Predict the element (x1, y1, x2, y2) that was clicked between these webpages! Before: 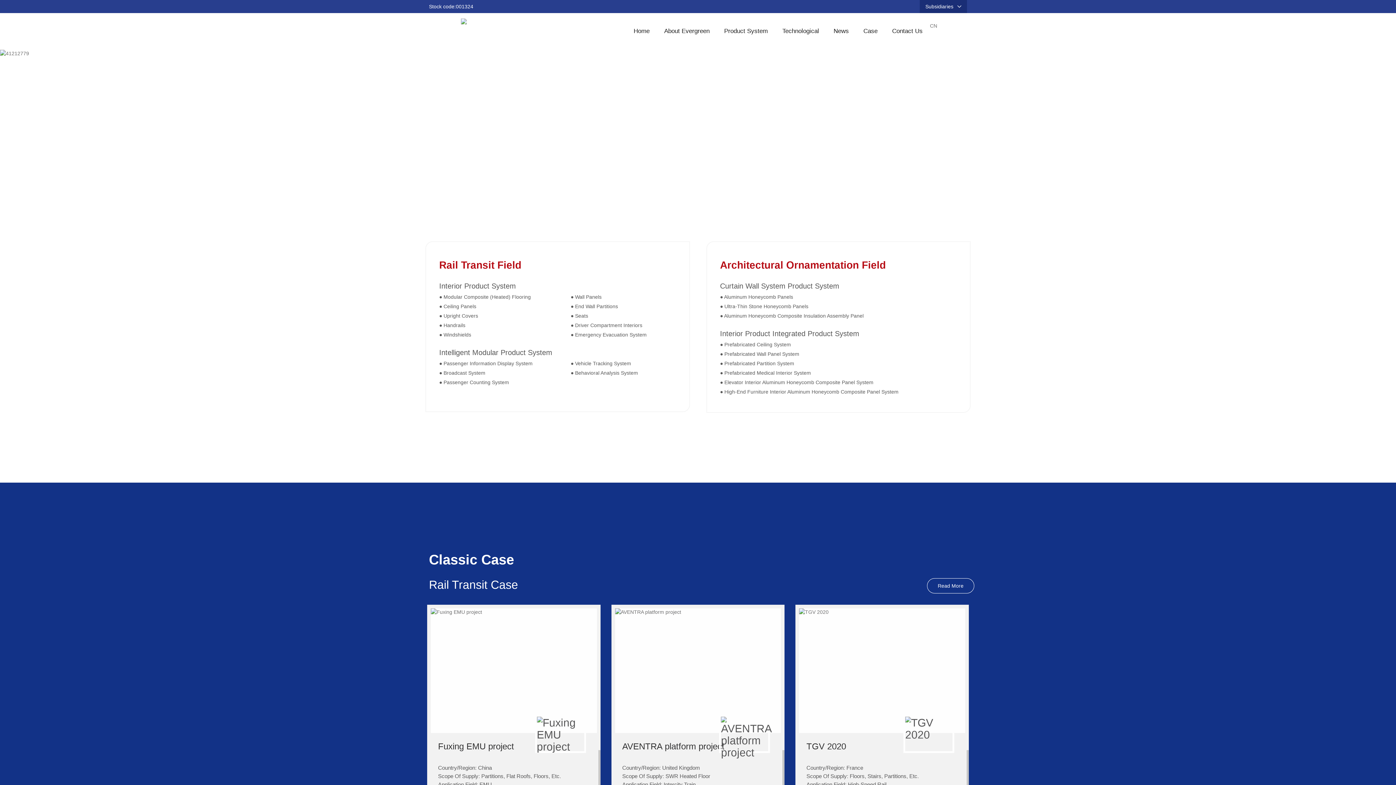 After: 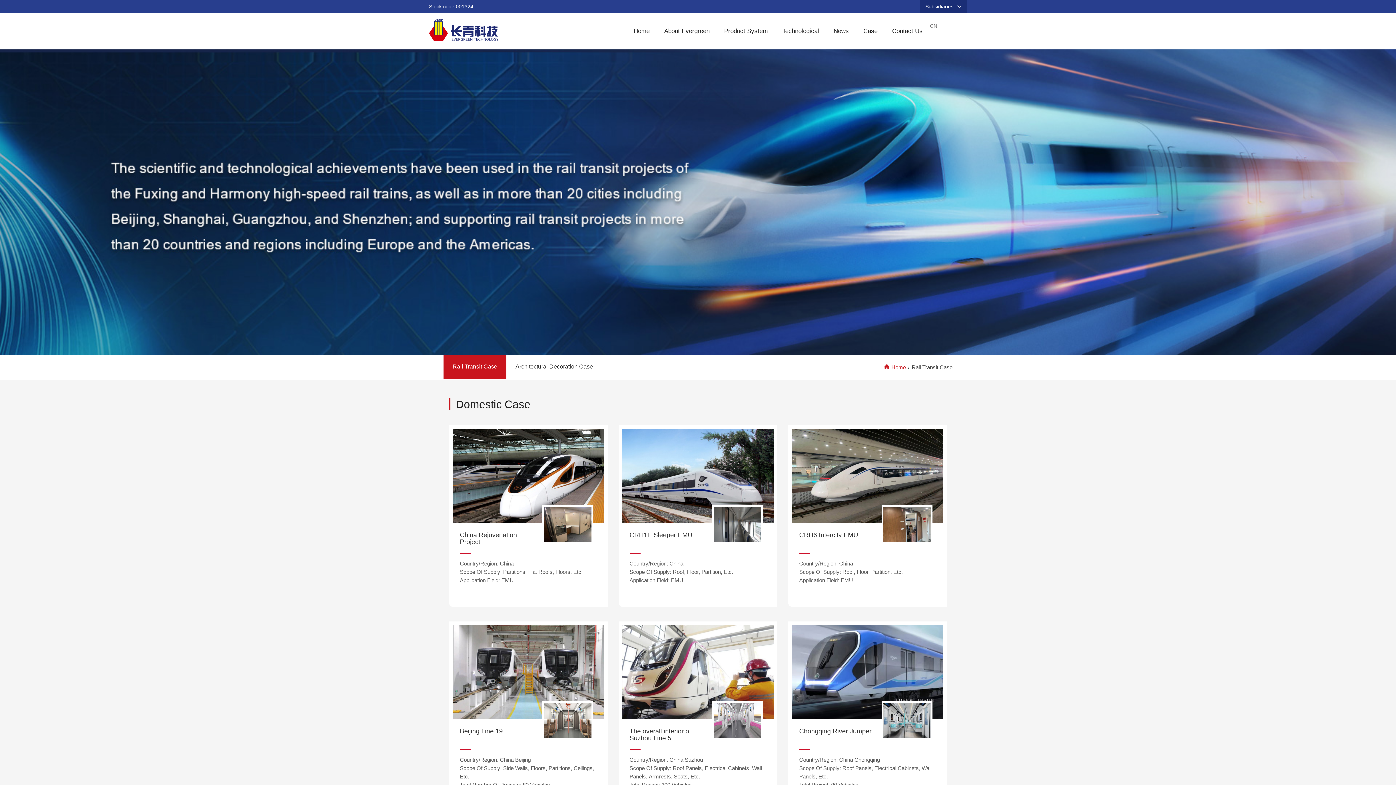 Action: bbox: (927, 578, 974, 593) label: Read More